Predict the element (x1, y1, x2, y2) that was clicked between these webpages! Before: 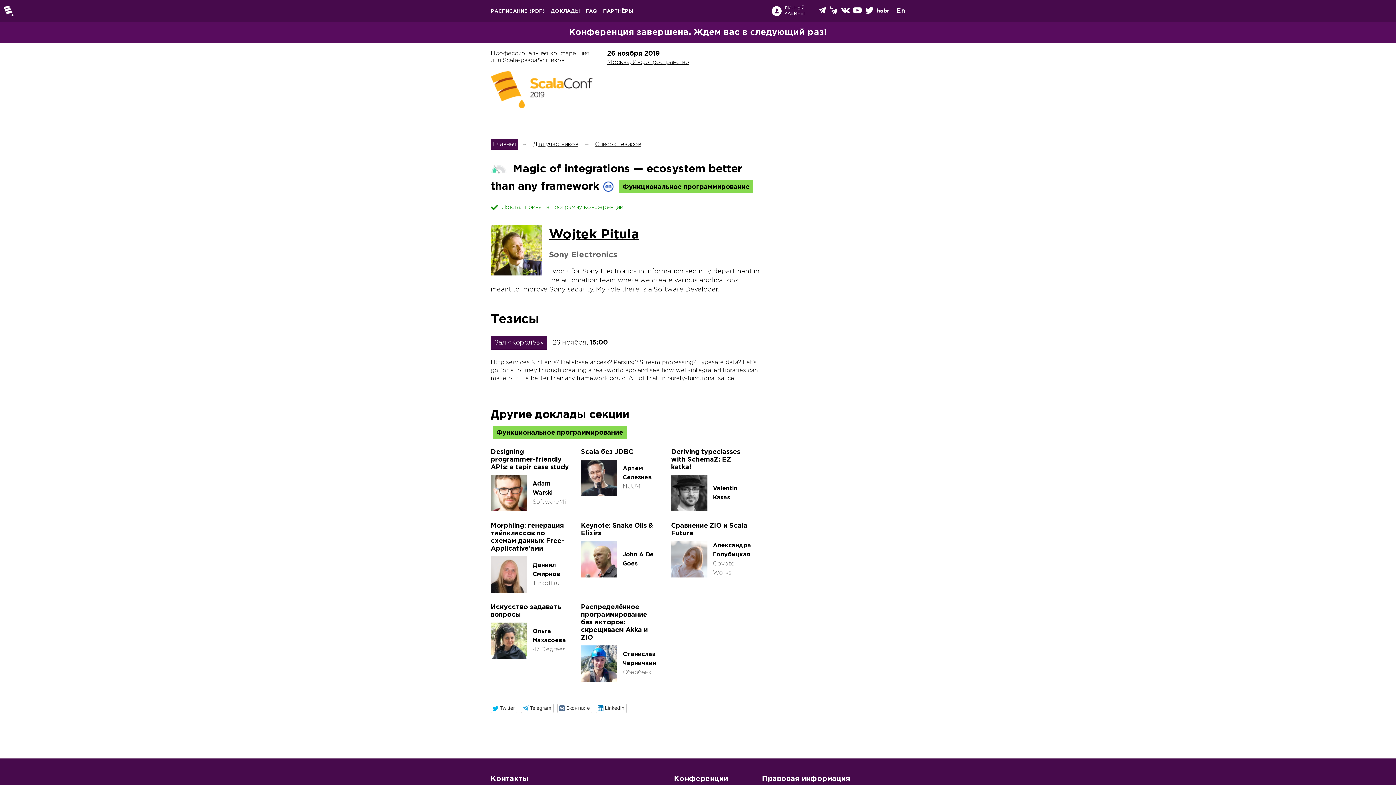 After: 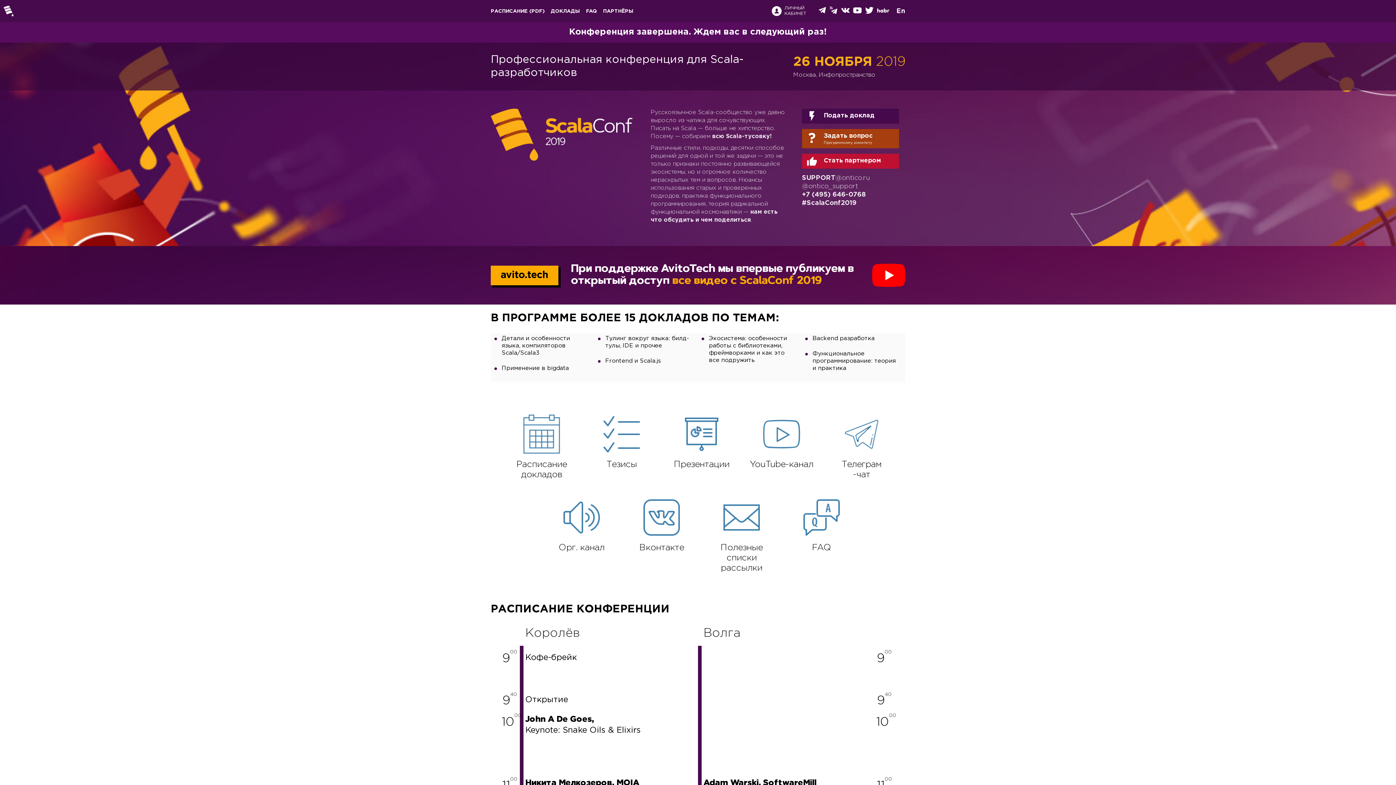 Action: bbox: (3, 5, 13, 16)